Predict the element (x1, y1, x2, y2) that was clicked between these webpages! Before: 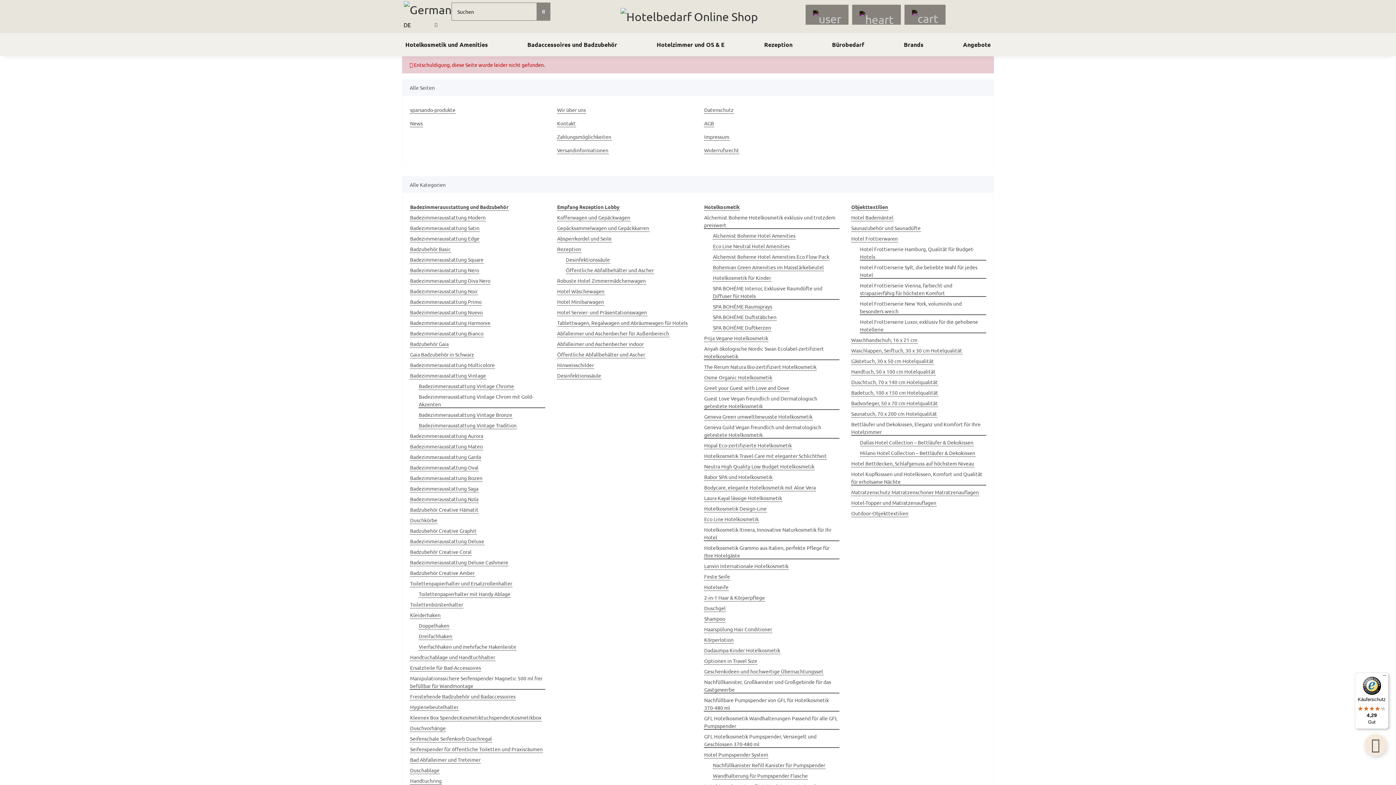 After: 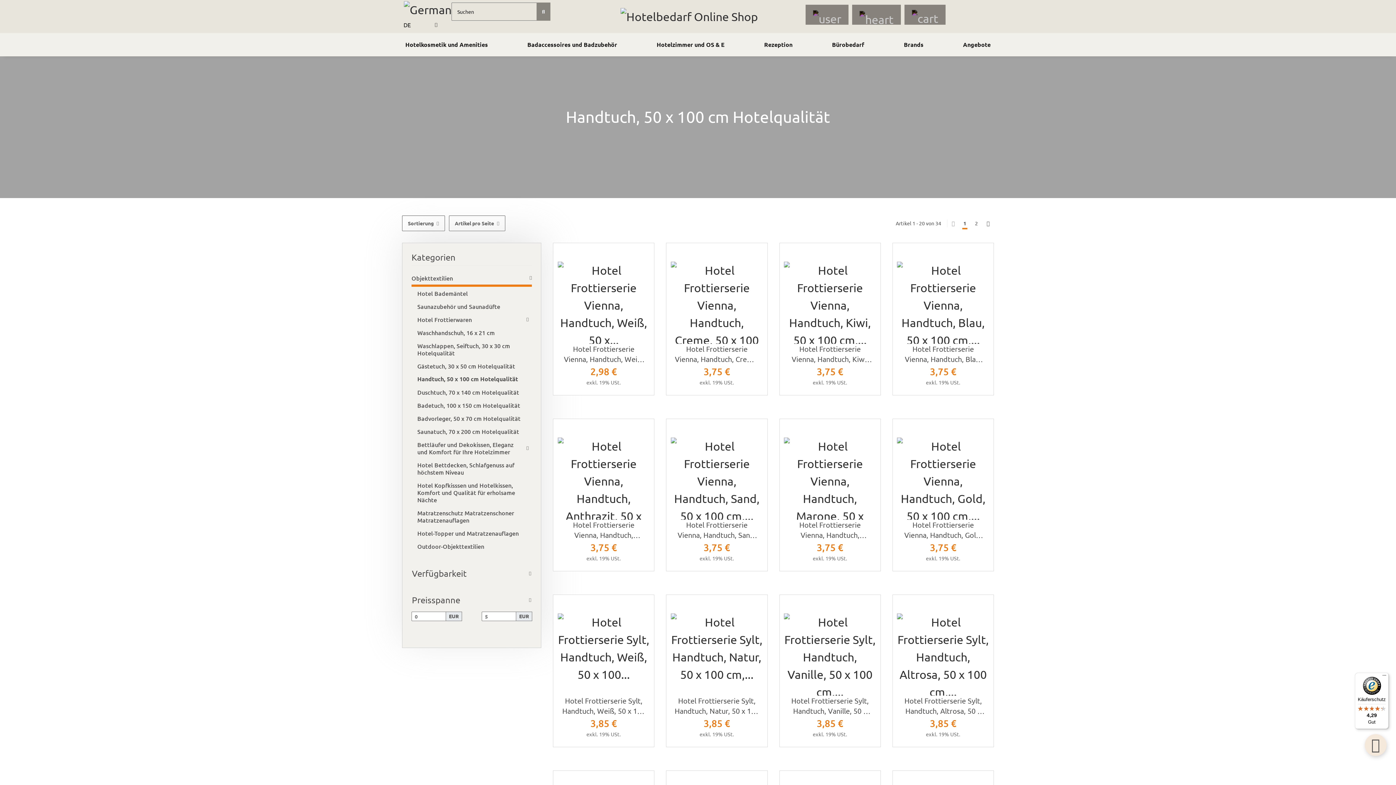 Action: label: Handtuch, 50 x 100 cm Hotelqualität bbox: (851, 368, 936, 375)